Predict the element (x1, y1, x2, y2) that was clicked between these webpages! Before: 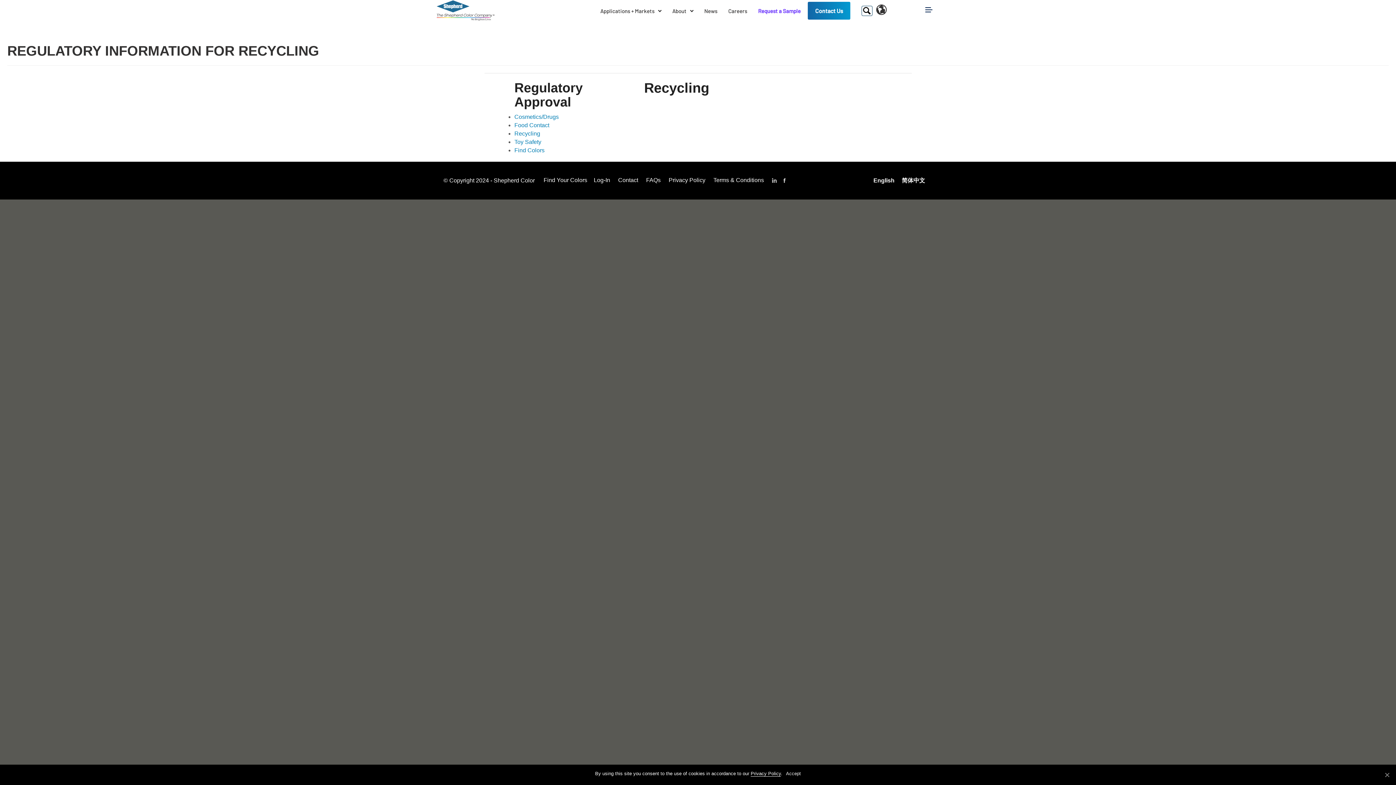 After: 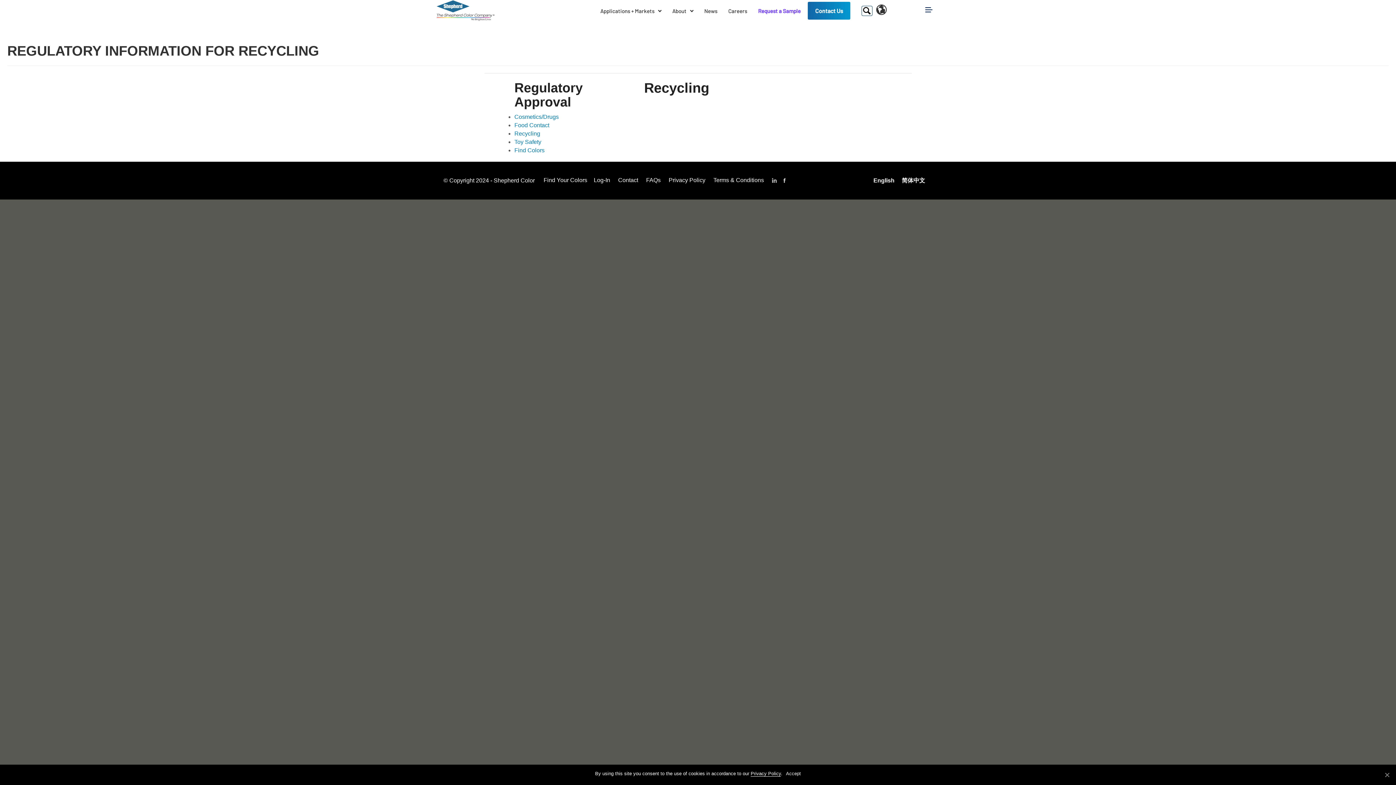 Action: label: Recycling bbox: (514, 130, 540, 136)